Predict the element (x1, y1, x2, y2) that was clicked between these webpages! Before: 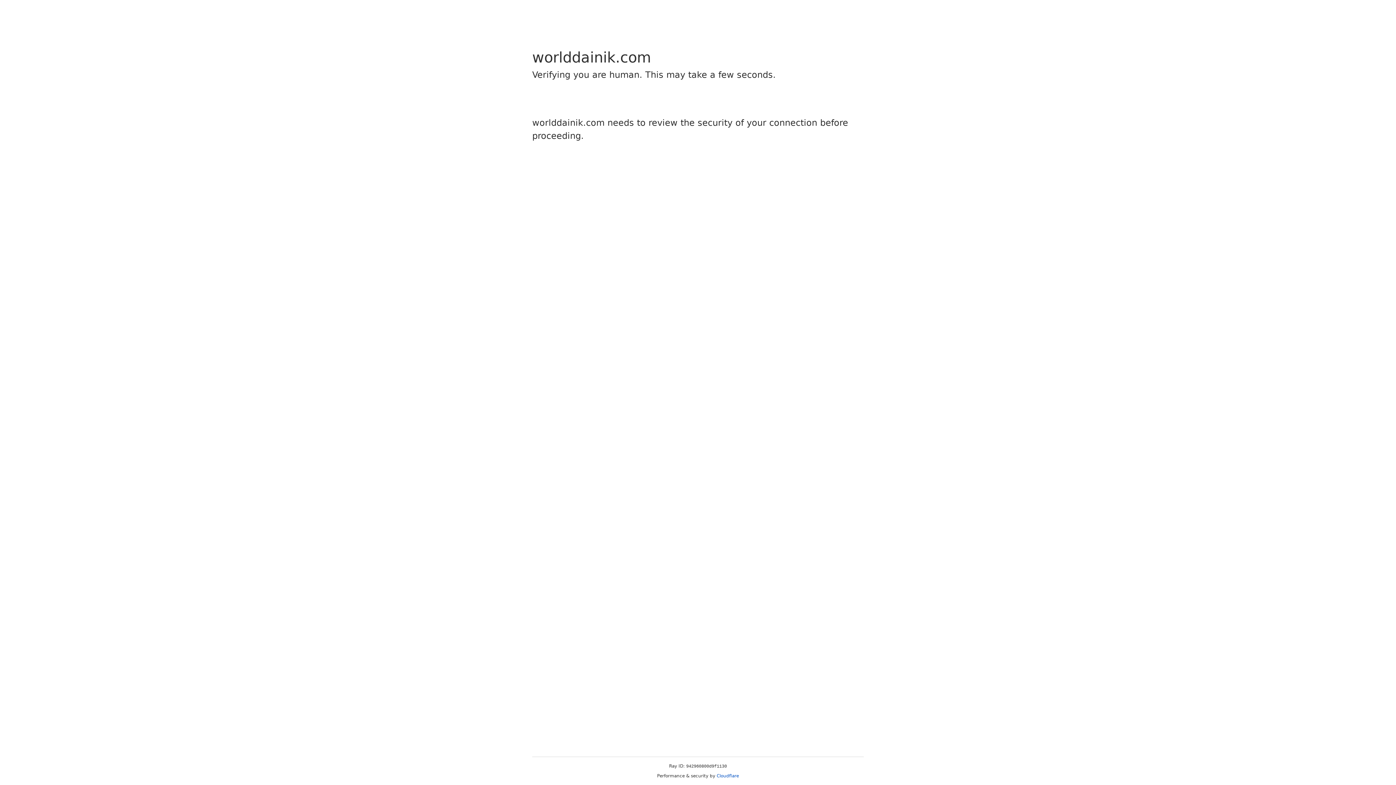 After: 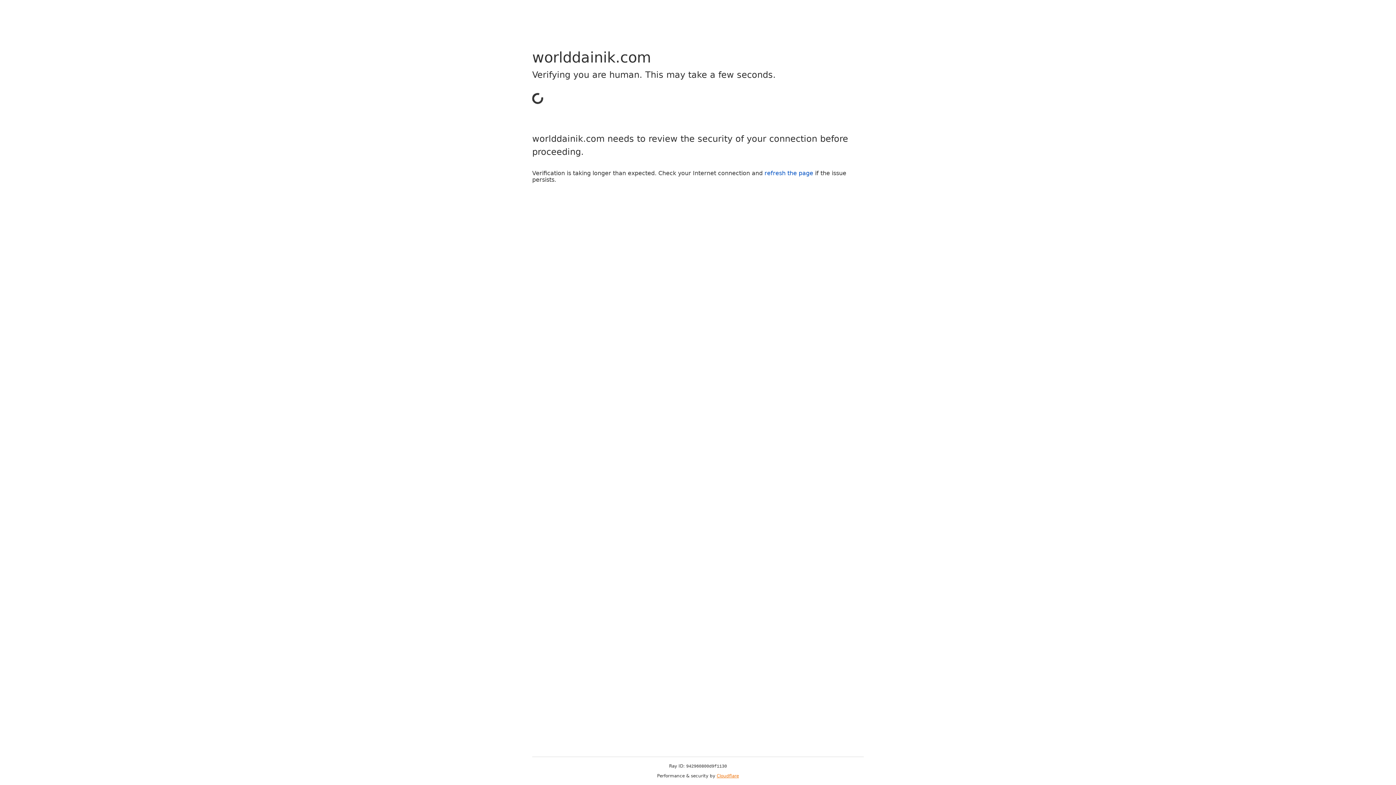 Action: label: Cloudflare bbox: (716, 773, 739, 778)